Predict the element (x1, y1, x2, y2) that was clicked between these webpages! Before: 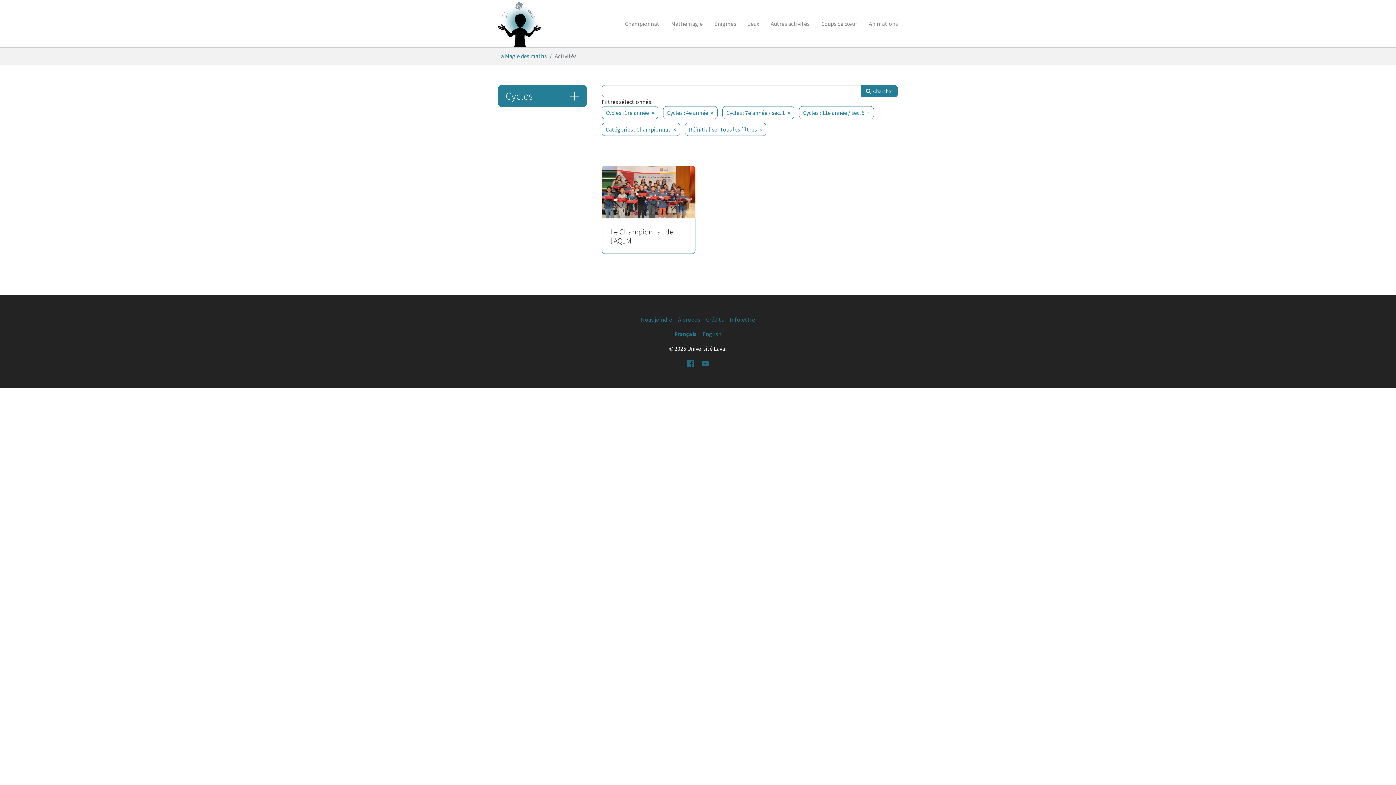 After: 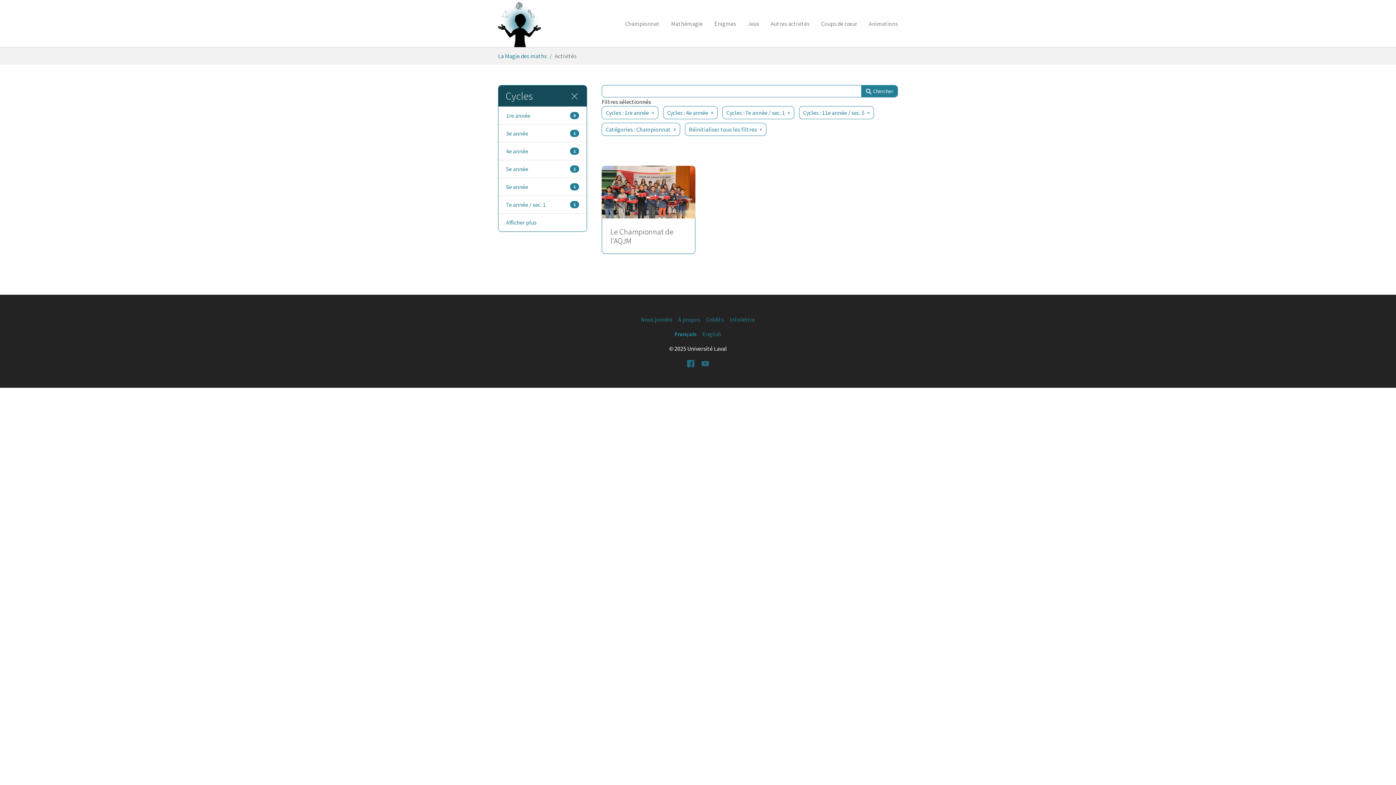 Action: label: Cycles bbox: (498, 85, 586, 106)